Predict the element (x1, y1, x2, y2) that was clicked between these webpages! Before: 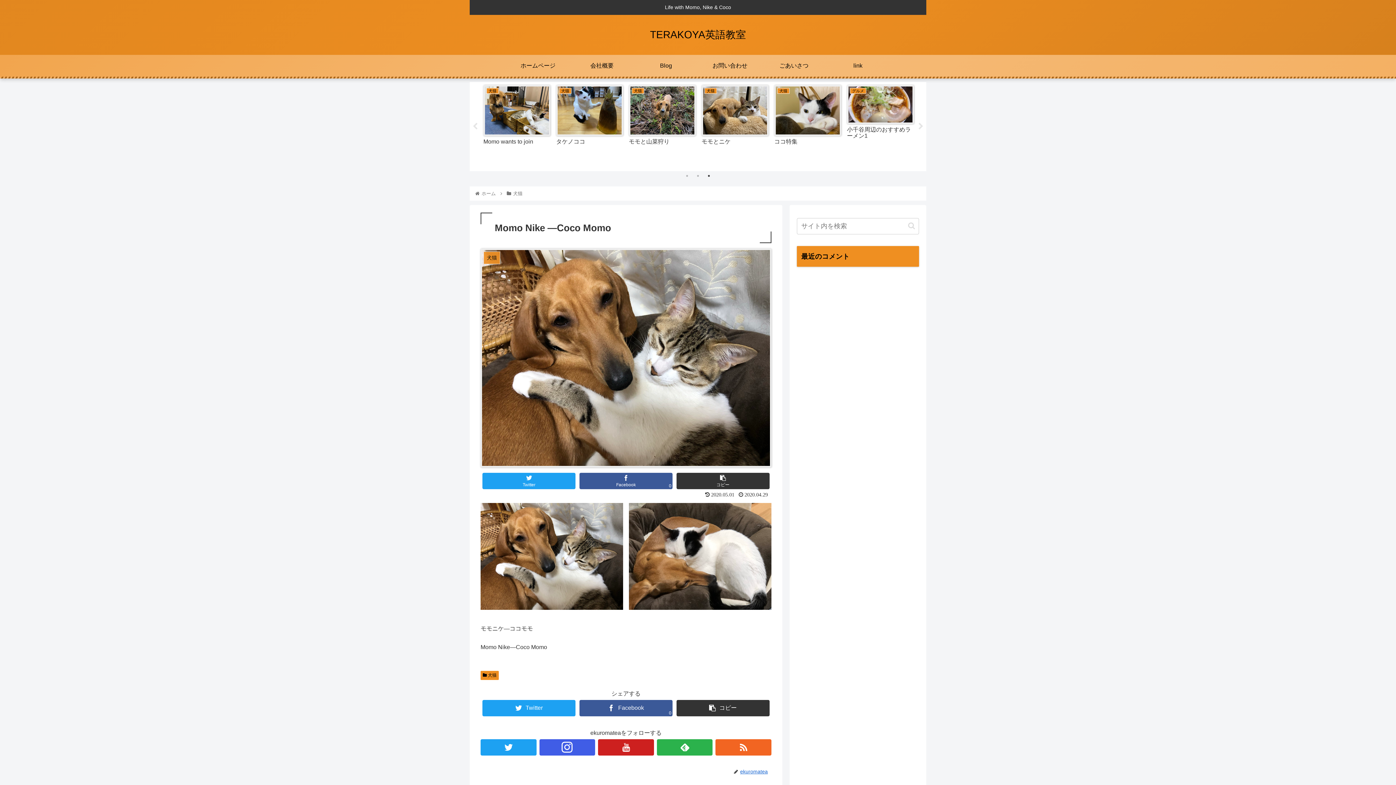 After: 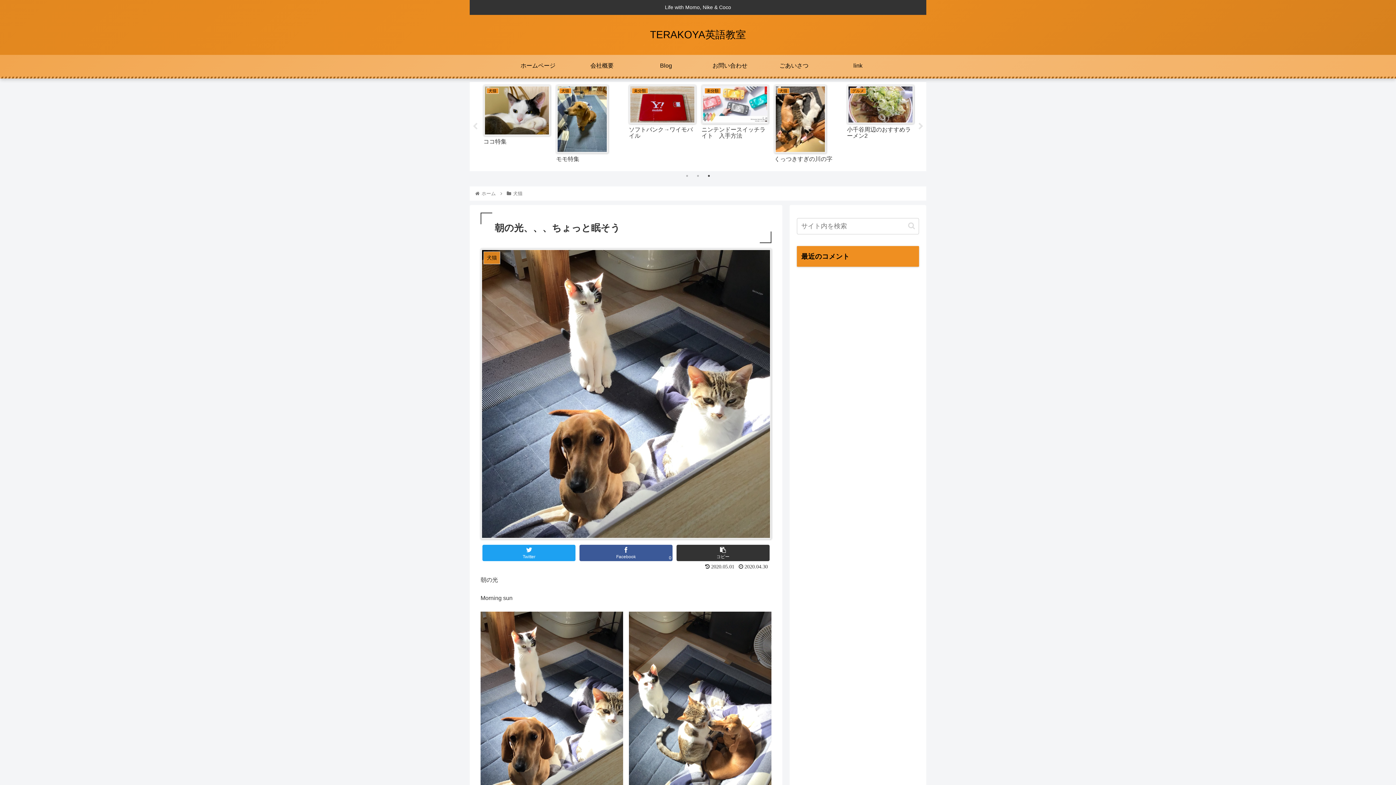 Action: bbox: (627, 82, 697, 168) label: 犬猫
朝の光、、、ちょっと眠そう